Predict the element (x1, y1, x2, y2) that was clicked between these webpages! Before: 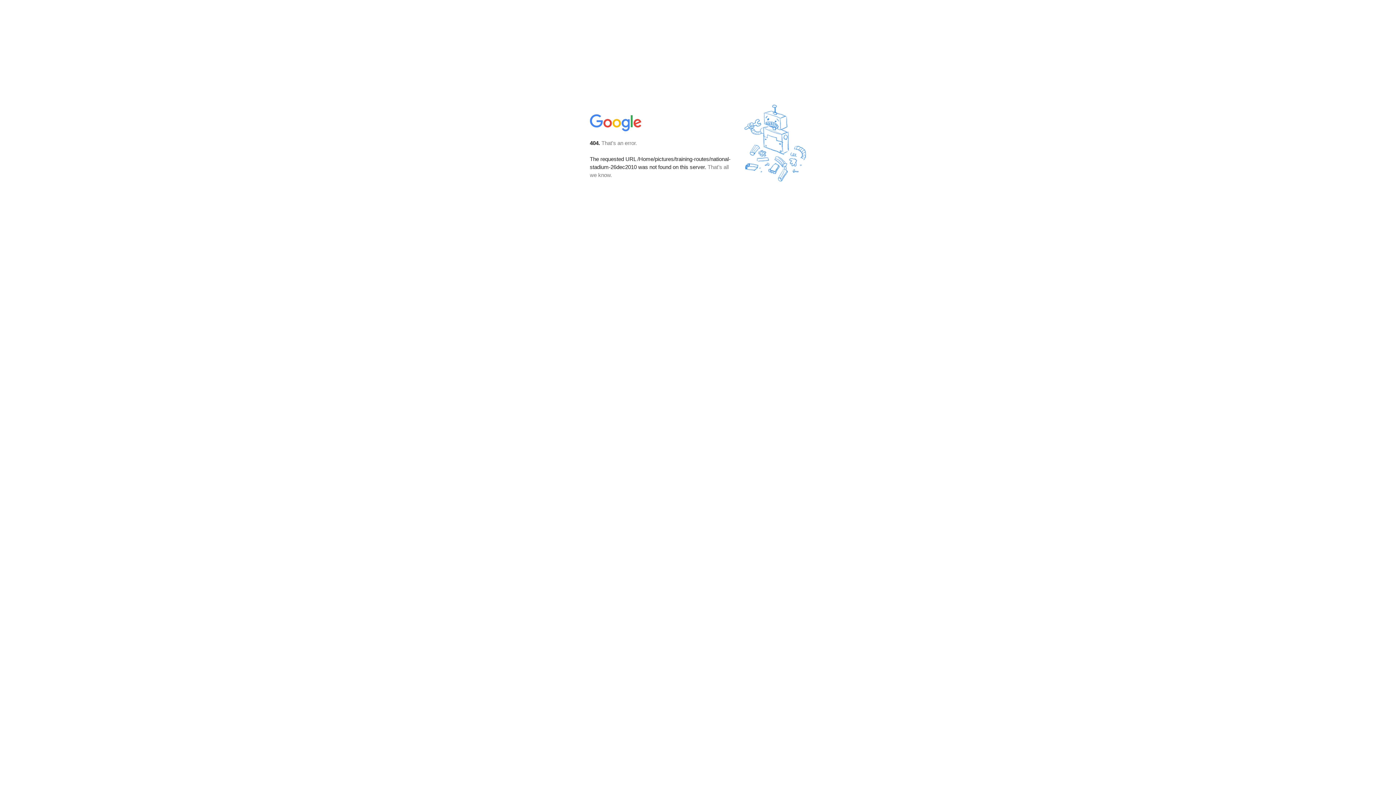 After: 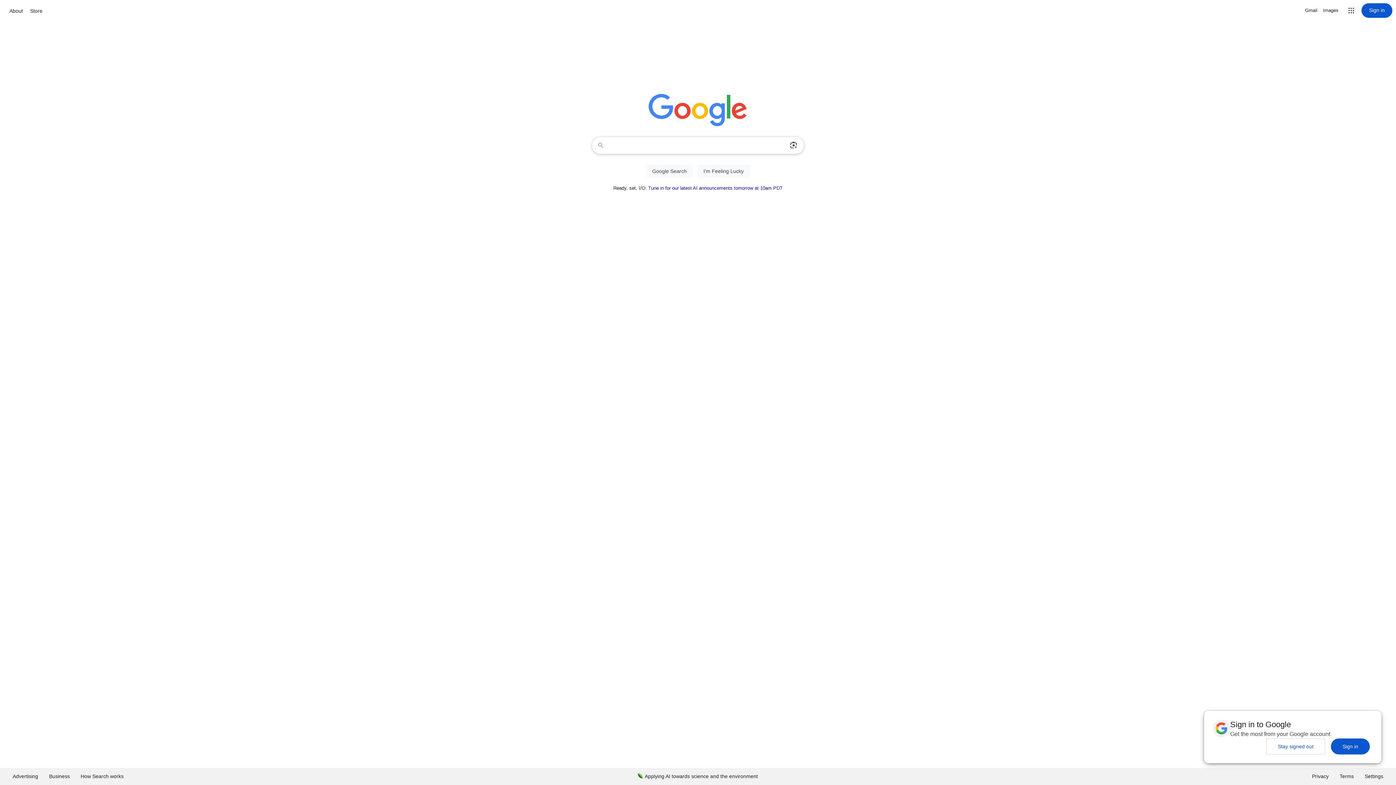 Action: bbox: (590, 127, 642, 134)